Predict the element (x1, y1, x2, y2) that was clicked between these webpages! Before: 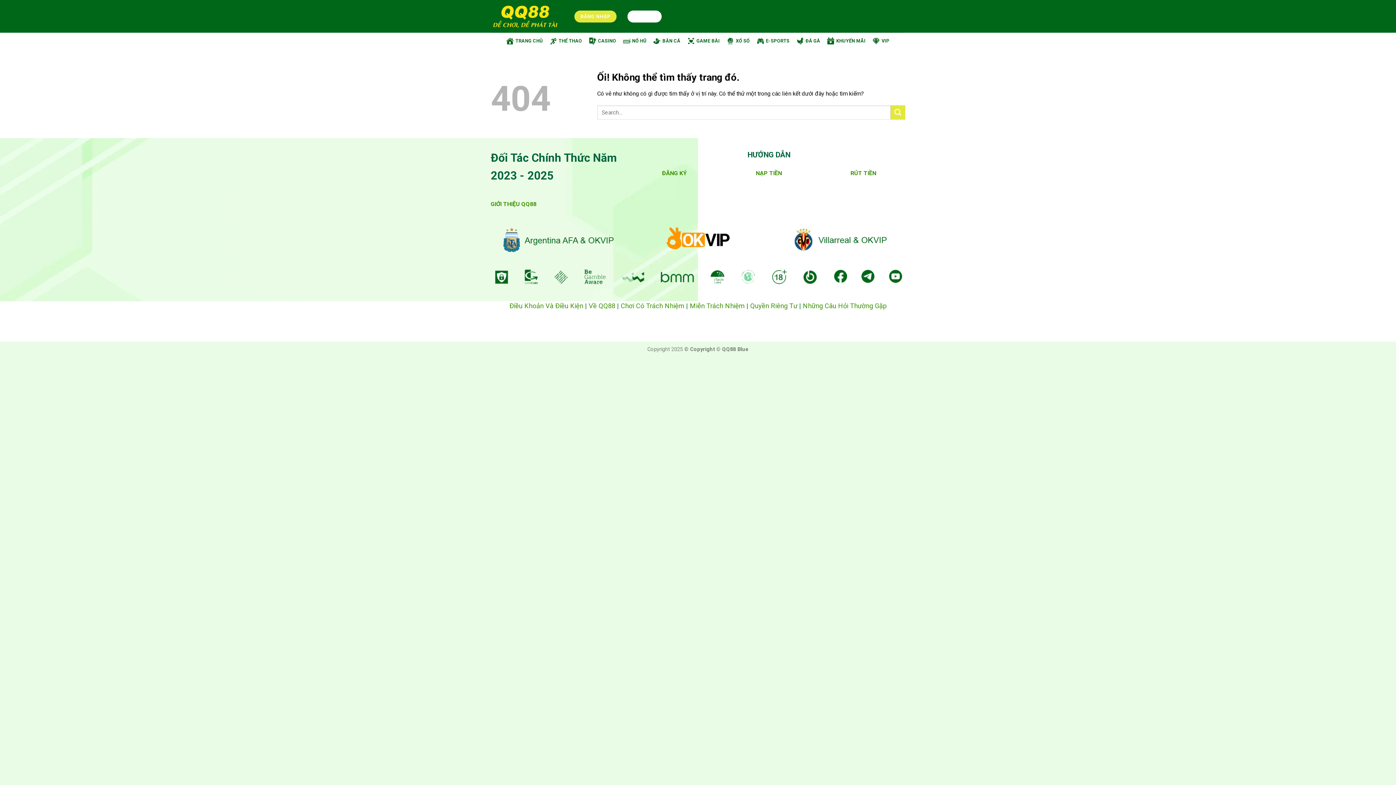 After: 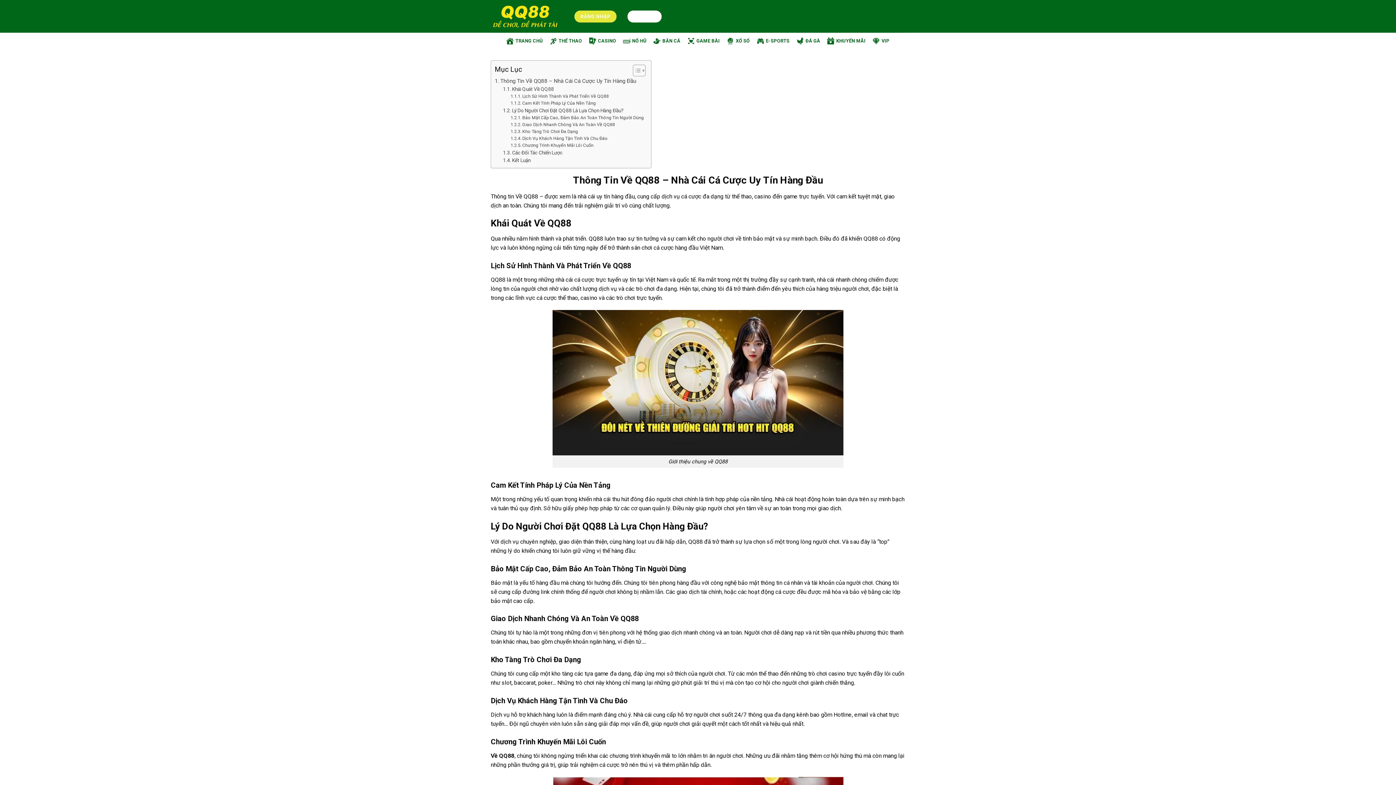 Action: bbox: (490, 200, 536, 207) label: GIỚI THIỆU QQ88